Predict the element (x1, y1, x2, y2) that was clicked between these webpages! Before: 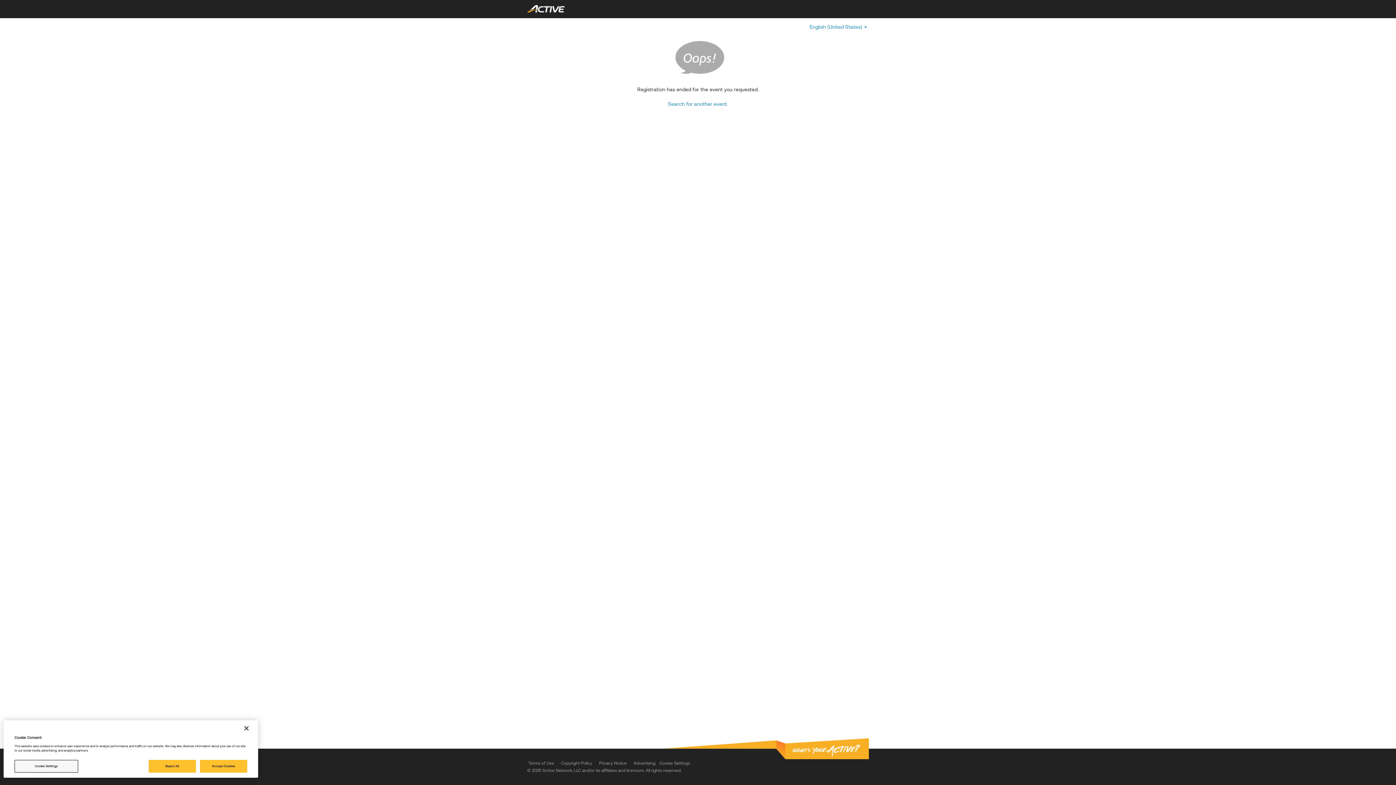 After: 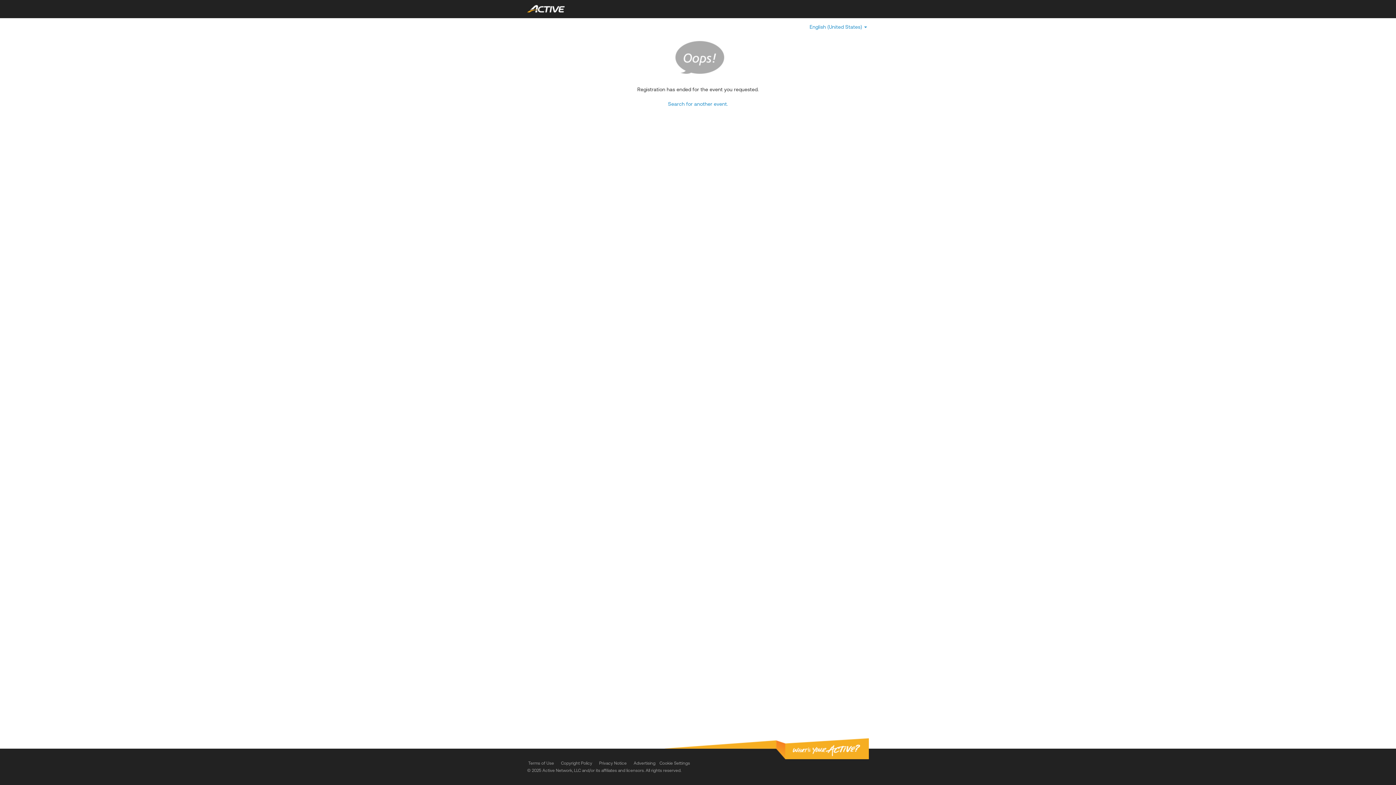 Action: label: Reject All bbox: (148, 760, 195, 773)